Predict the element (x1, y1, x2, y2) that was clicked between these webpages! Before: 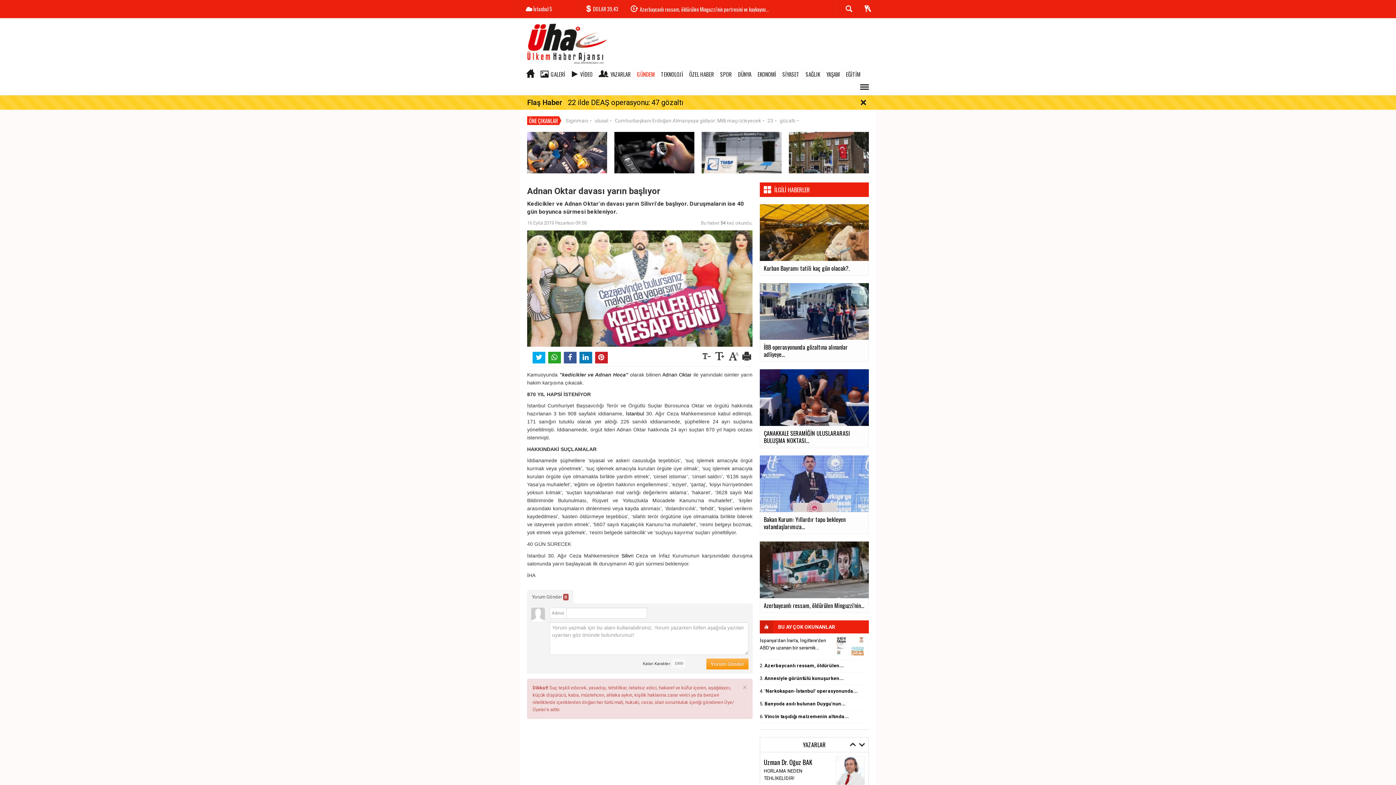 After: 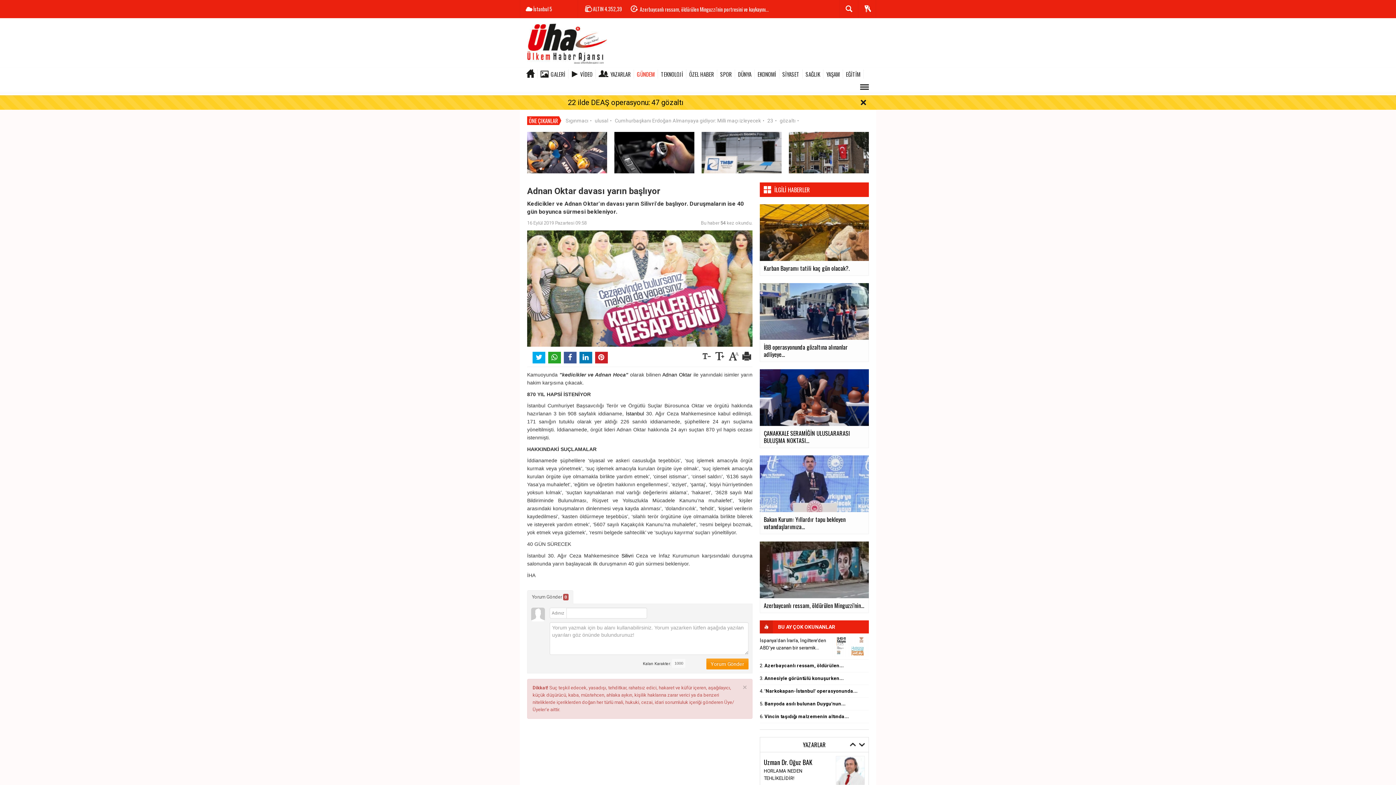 Action: bbox: (706, 658, 748, 669) label: Yorum Gönder